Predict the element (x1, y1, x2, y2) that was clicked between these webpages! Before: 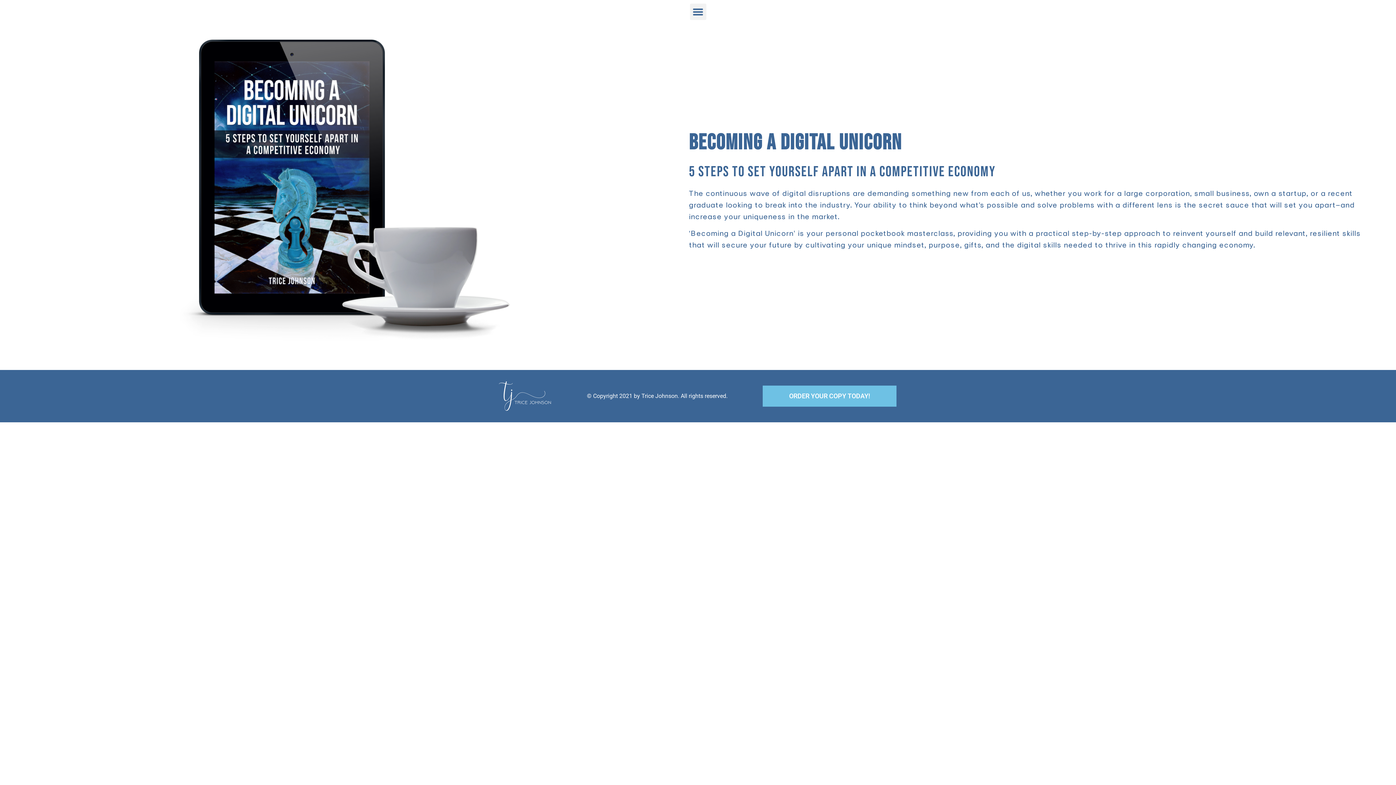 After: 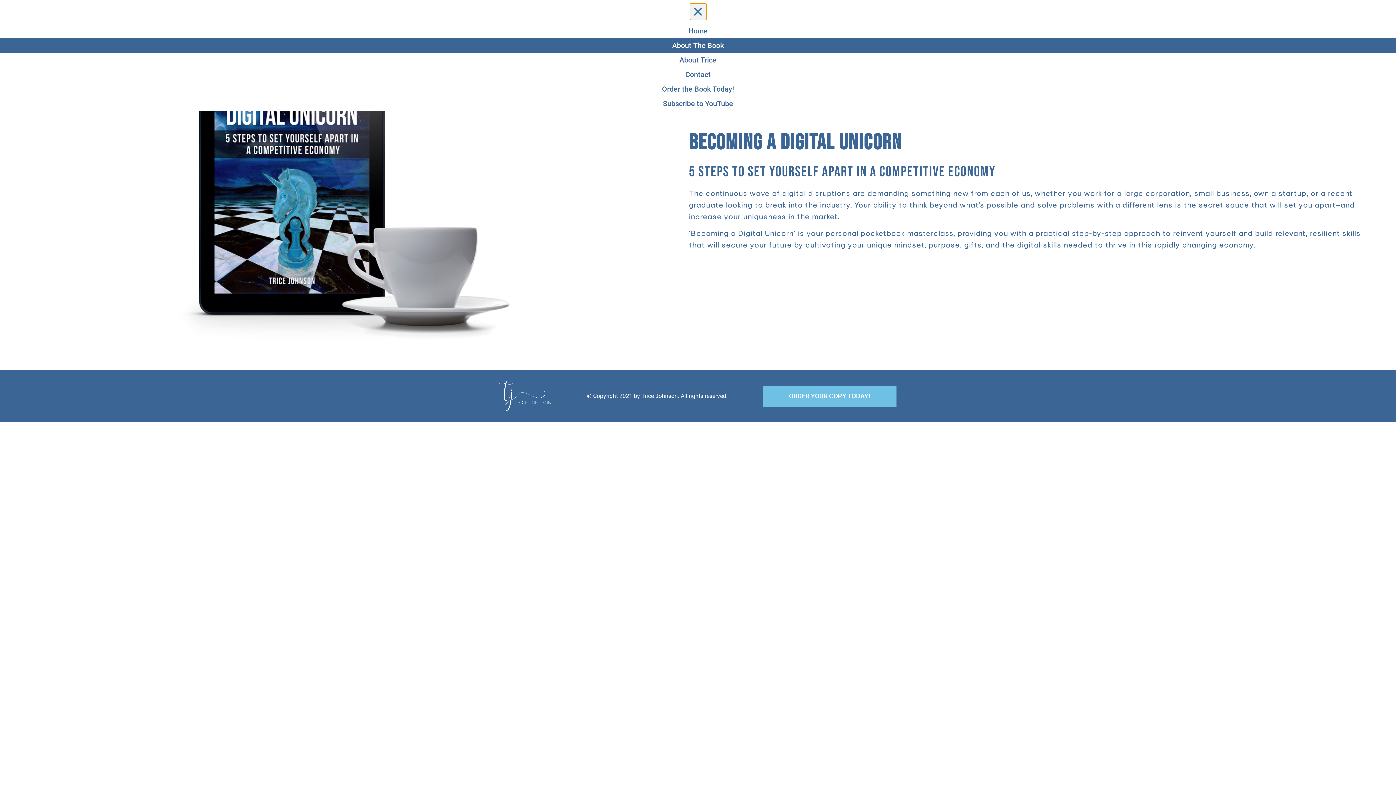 Action: label: Menu Toggle bbox: (690, 3, 706, 20)